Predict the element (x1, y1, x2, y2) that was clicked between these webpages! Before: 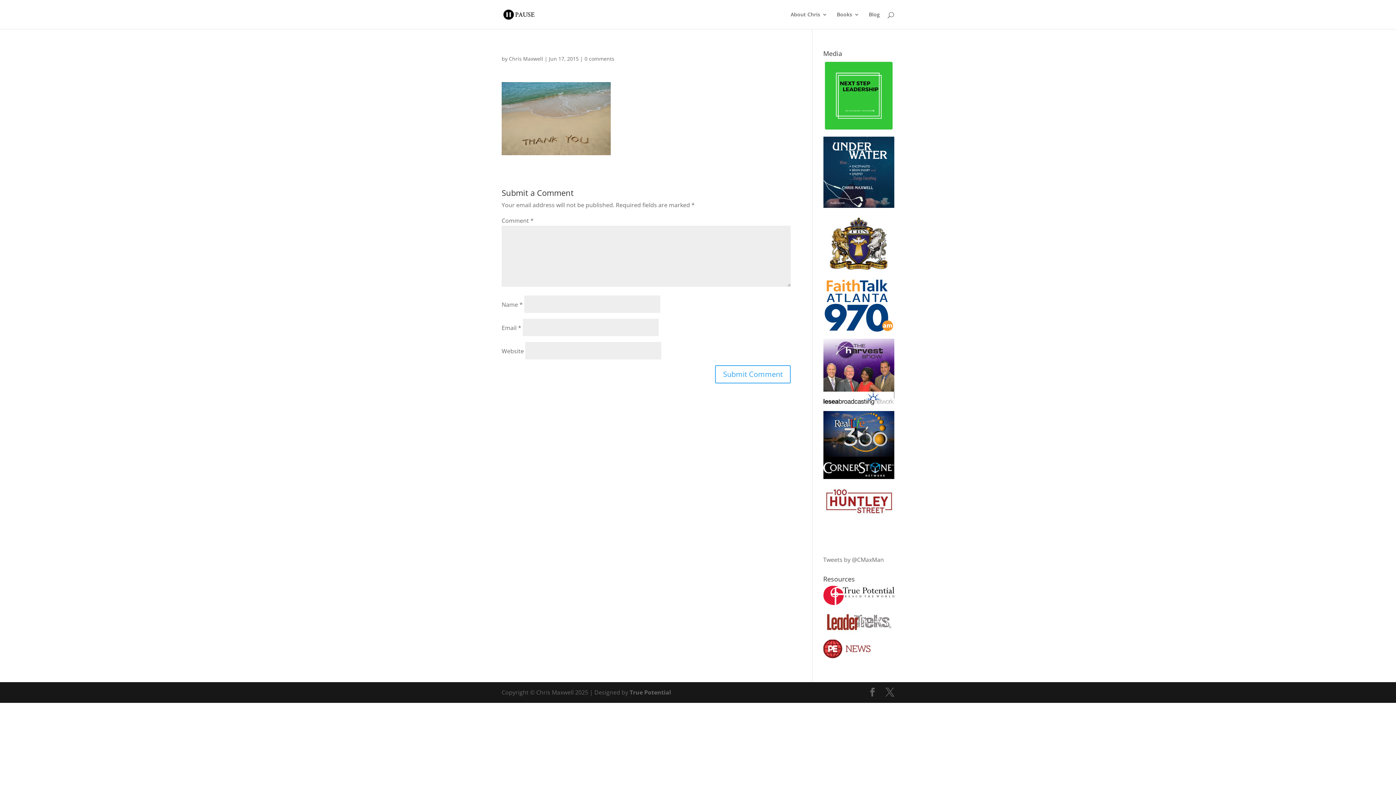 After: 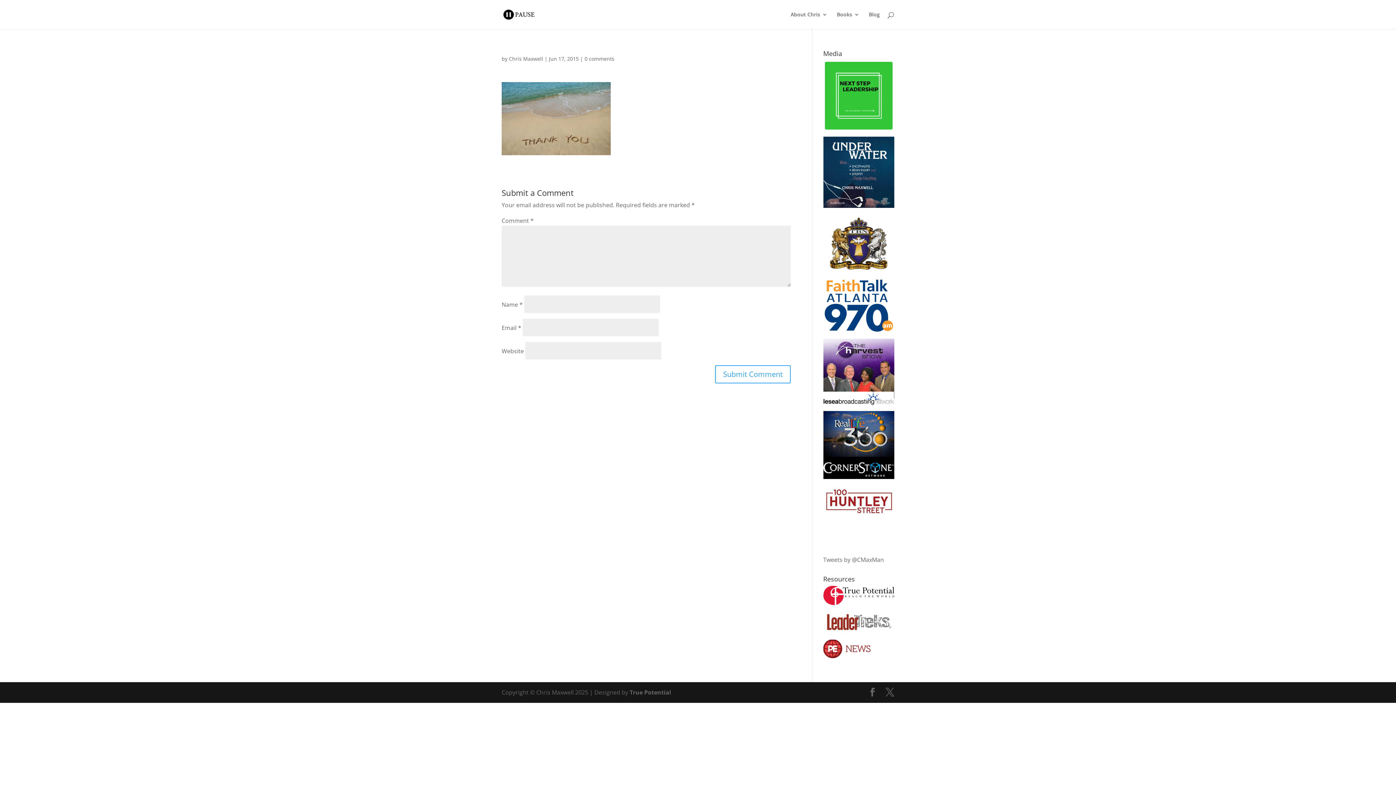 Action: bbox: (823, 627, 894, 635) label: 
